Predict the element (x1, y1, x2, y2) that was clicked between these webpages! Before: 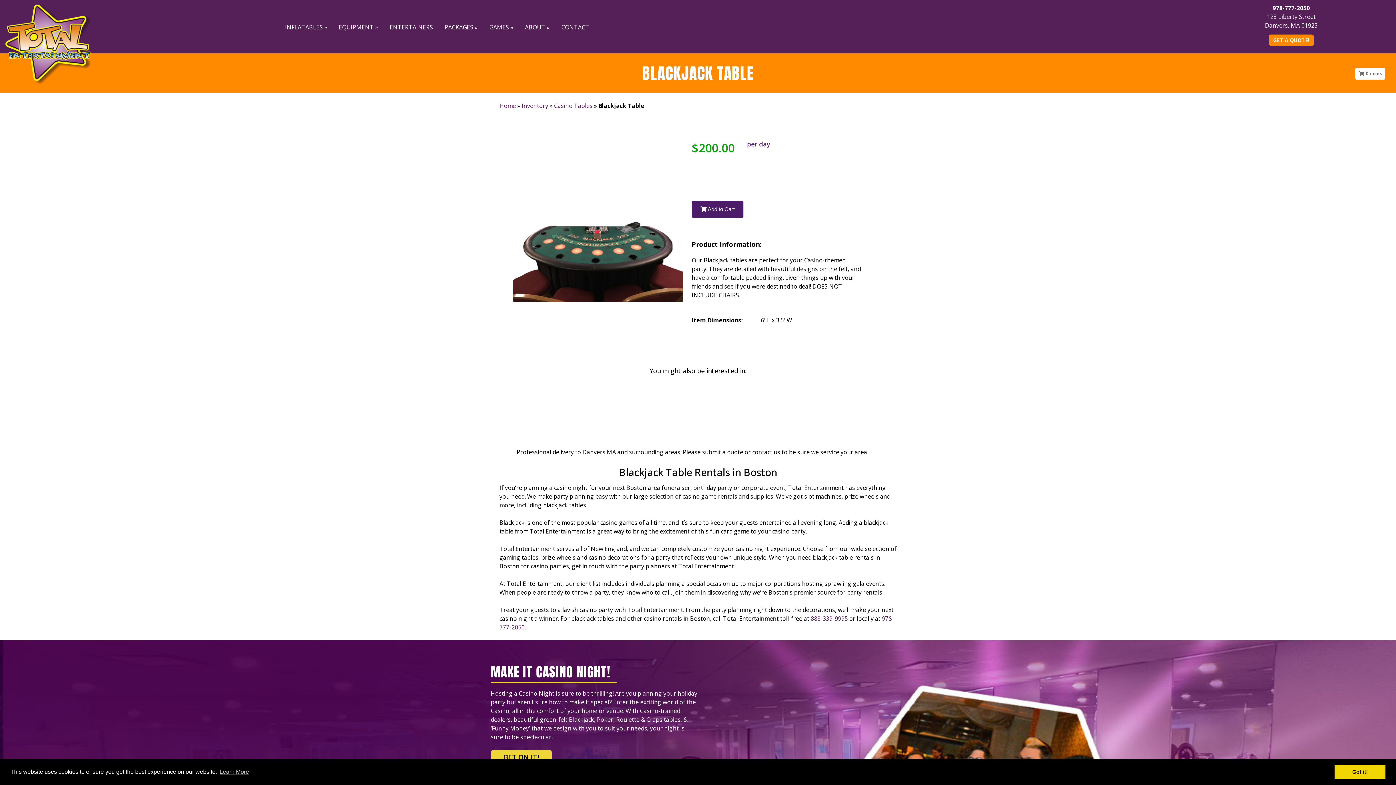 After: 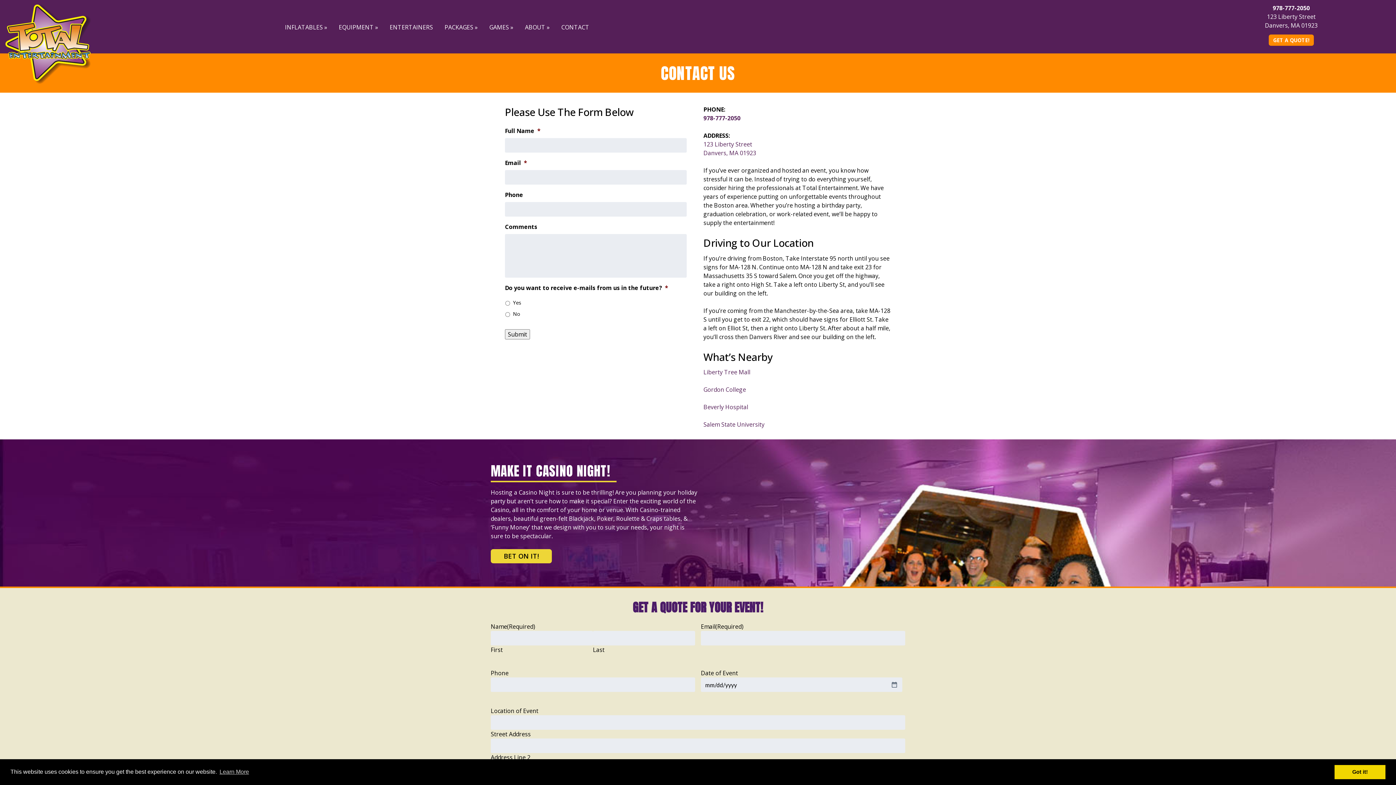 Action: label: CONTACT bbox: (555, 20, 595, 34)